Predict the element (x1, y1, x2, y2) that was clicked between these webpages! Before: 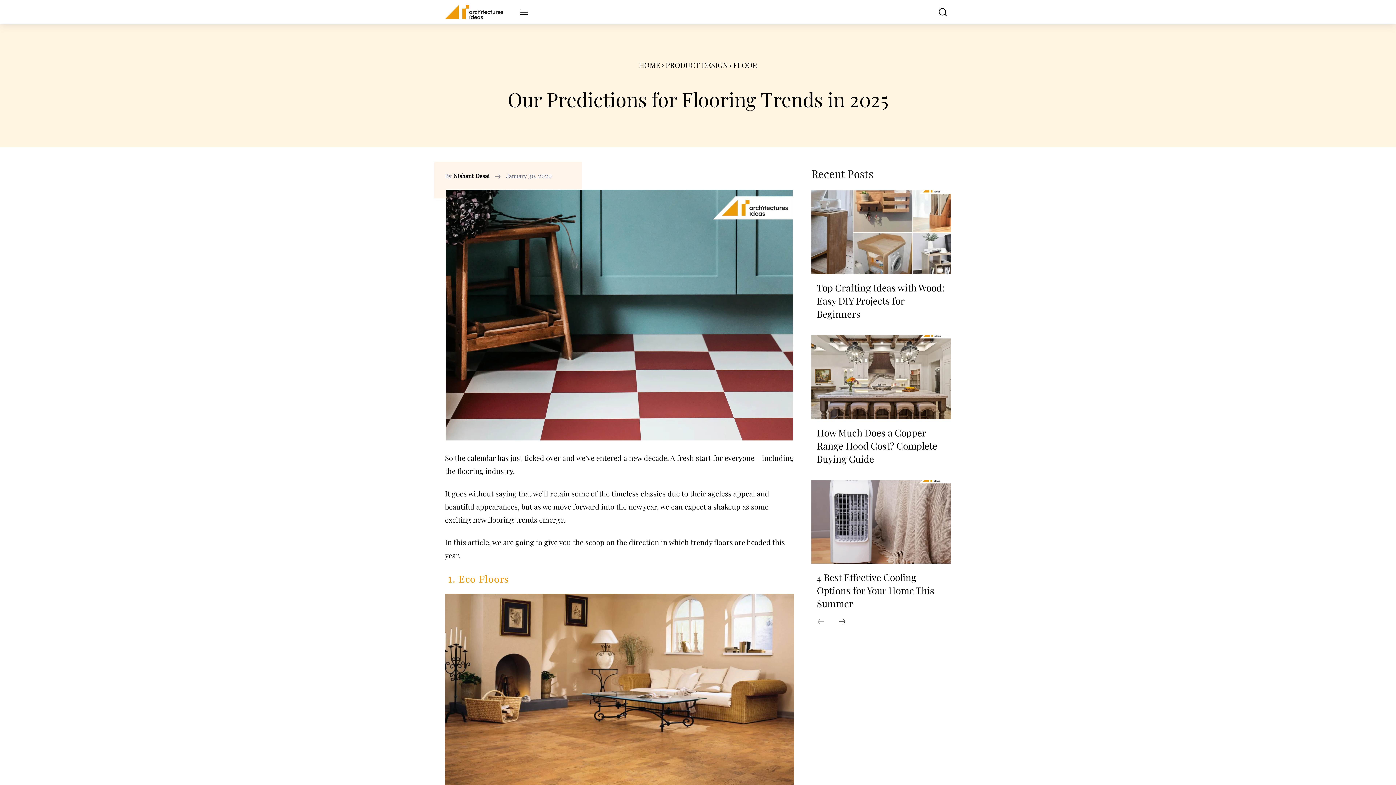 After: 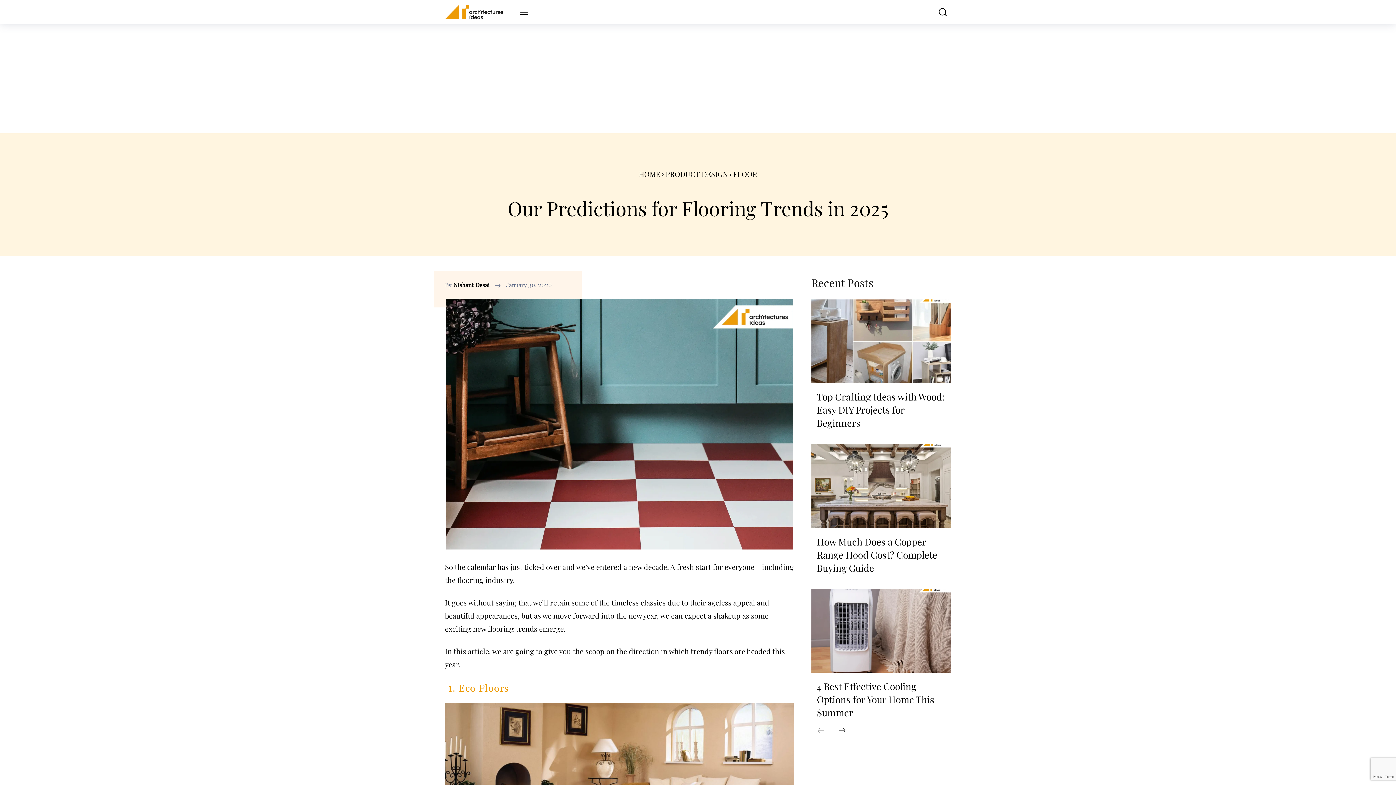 Action: bbox: (923, 3, 951, 20) label: Search